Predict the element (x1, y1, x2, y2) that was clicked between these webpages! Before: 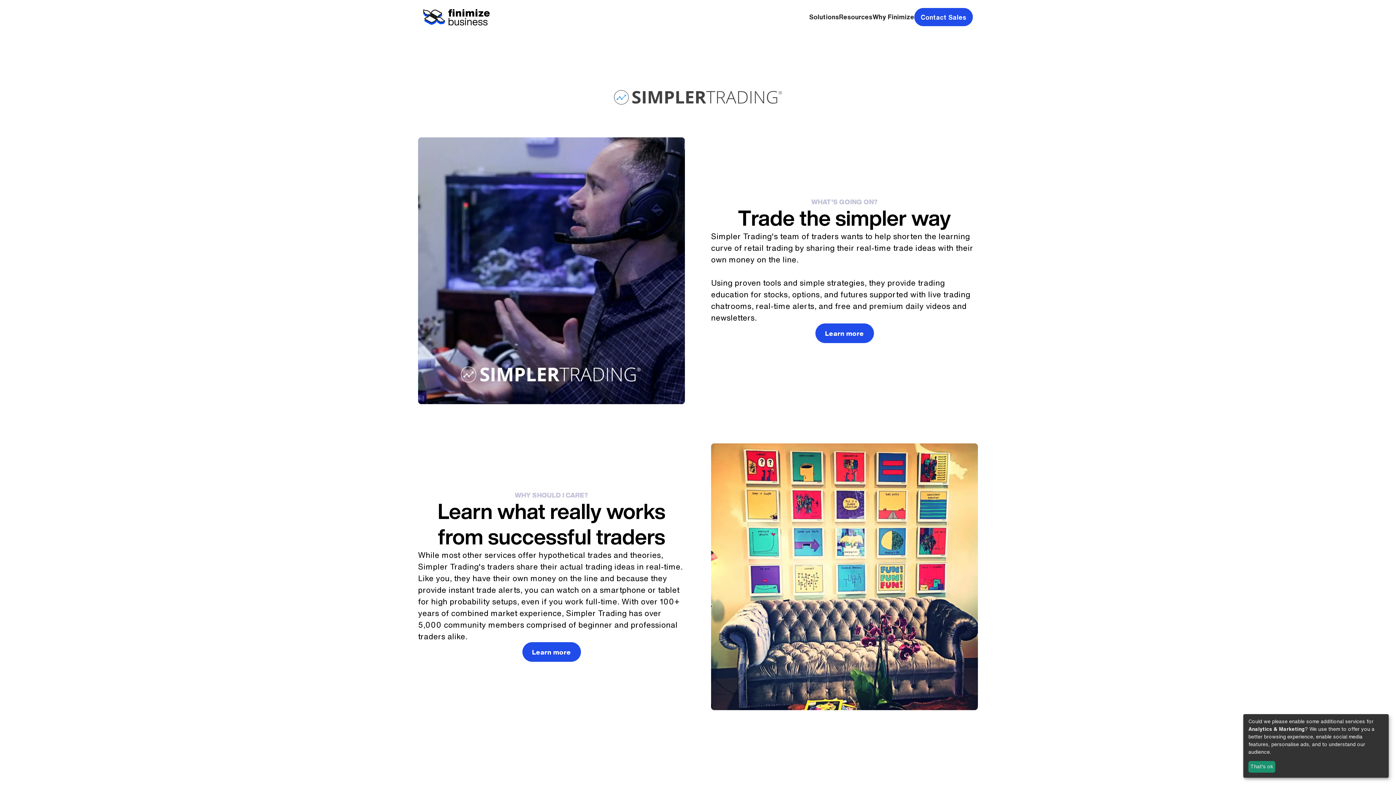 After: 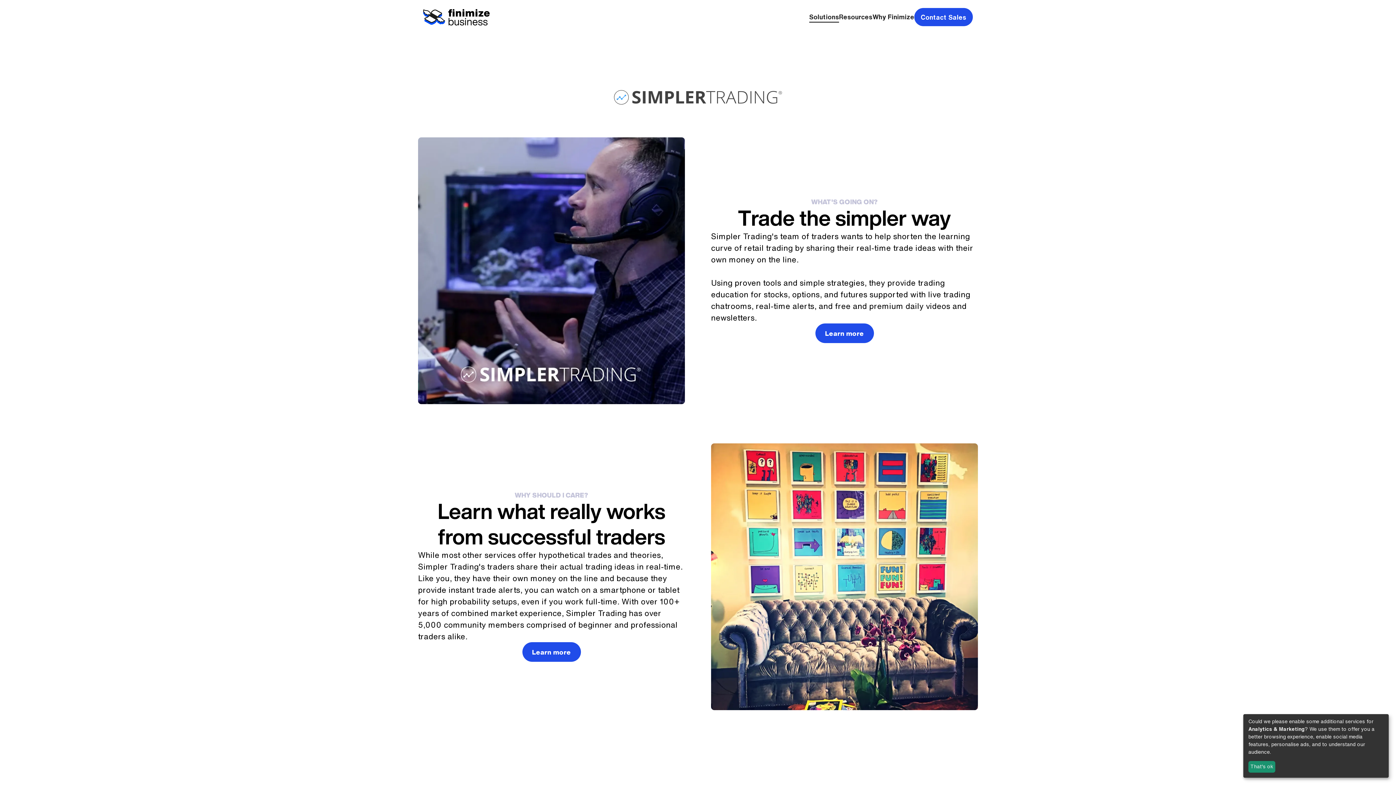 Action: bbox: (809, 11, 839, 22) label: Solutions